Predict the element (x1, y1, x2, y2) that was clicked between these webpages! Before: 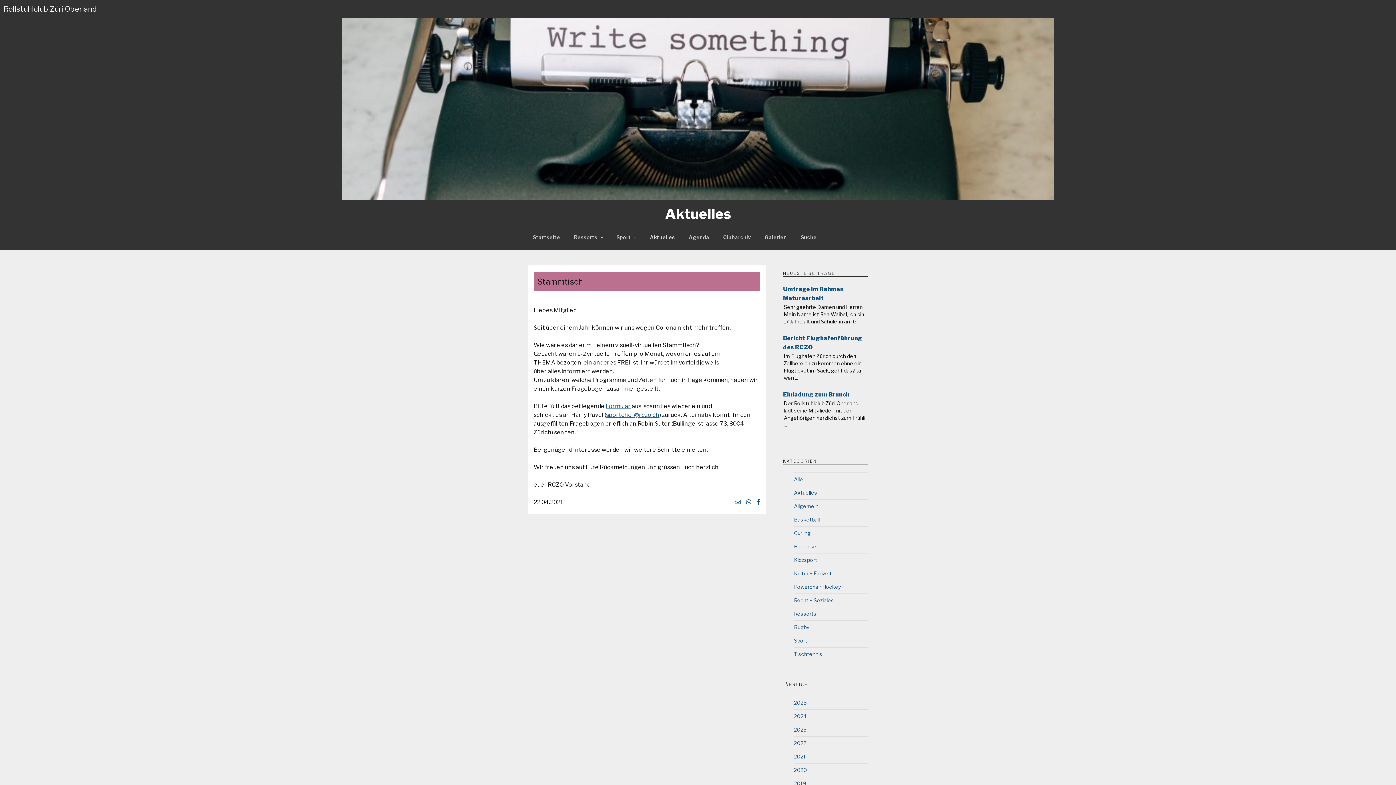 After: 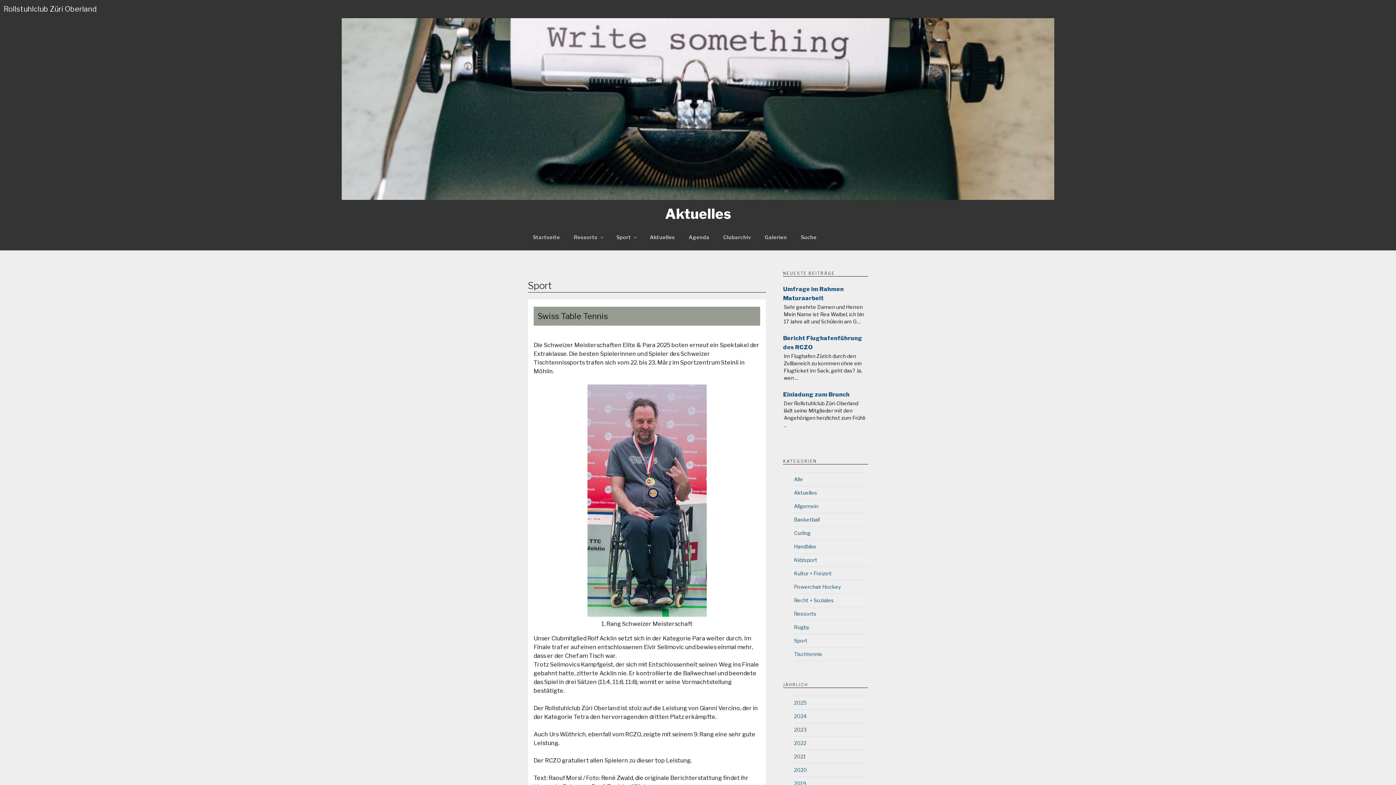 Action: bbox: (794, 637, 807, 643) label: Sport